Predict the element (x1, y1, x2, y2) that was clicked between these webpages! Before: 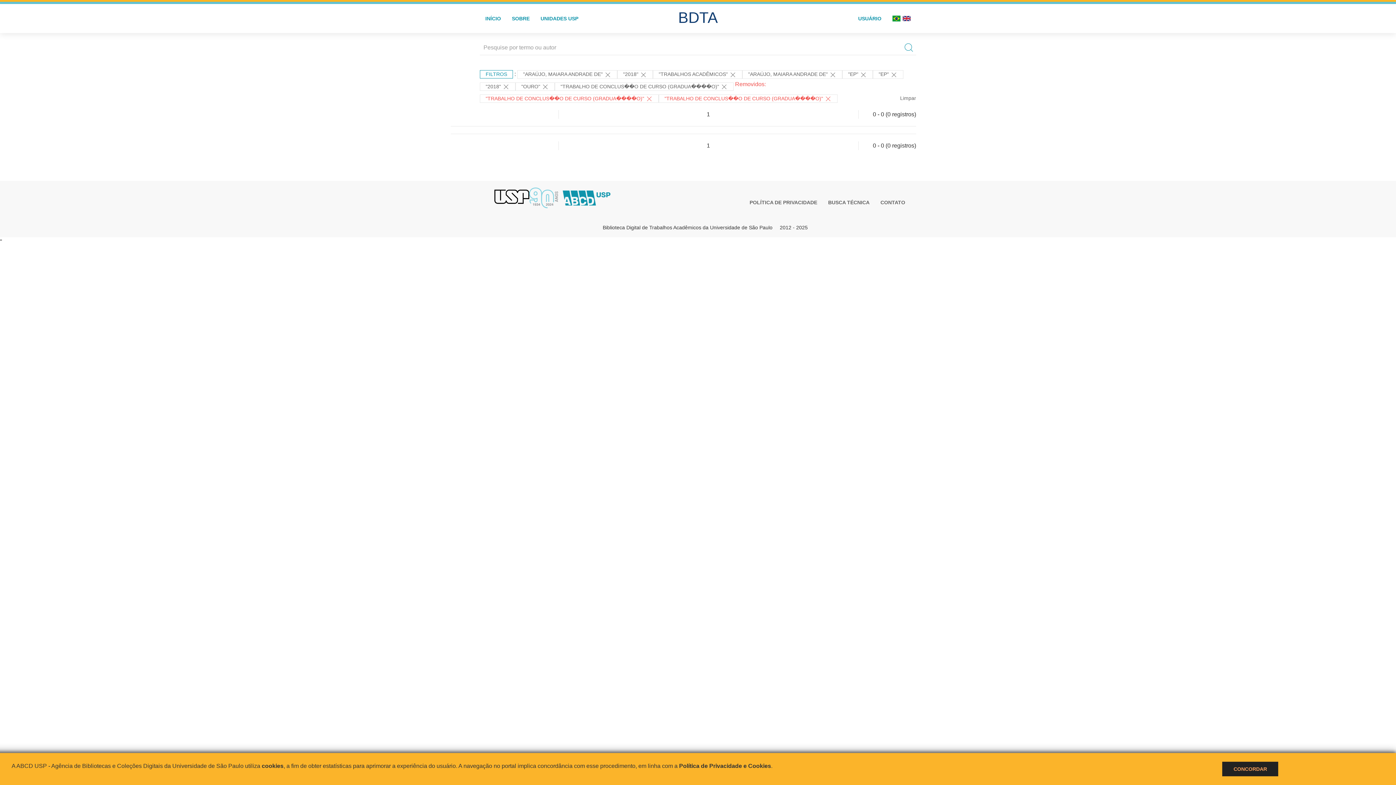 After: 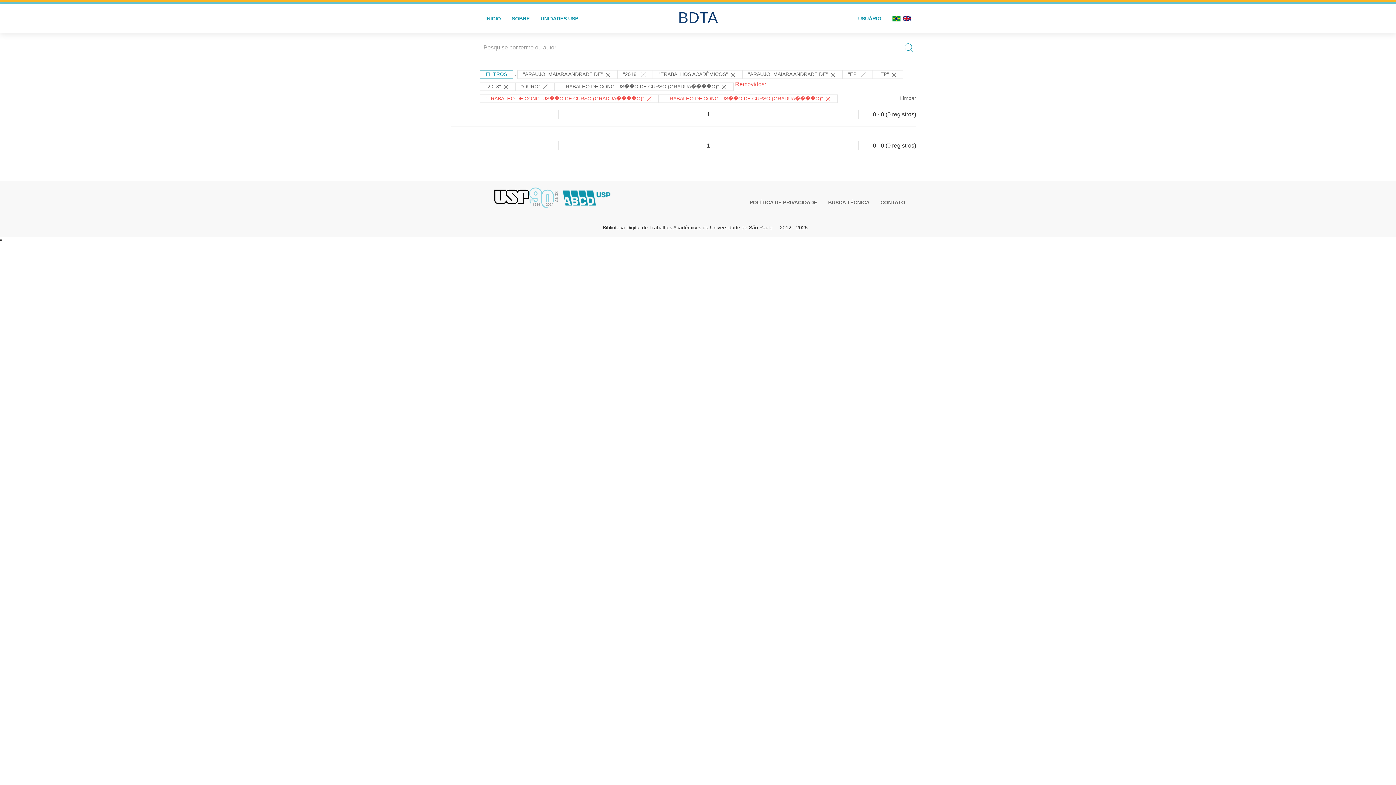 Action: bbox: (1233, 766, 1267, 772) label: CONCORDAR